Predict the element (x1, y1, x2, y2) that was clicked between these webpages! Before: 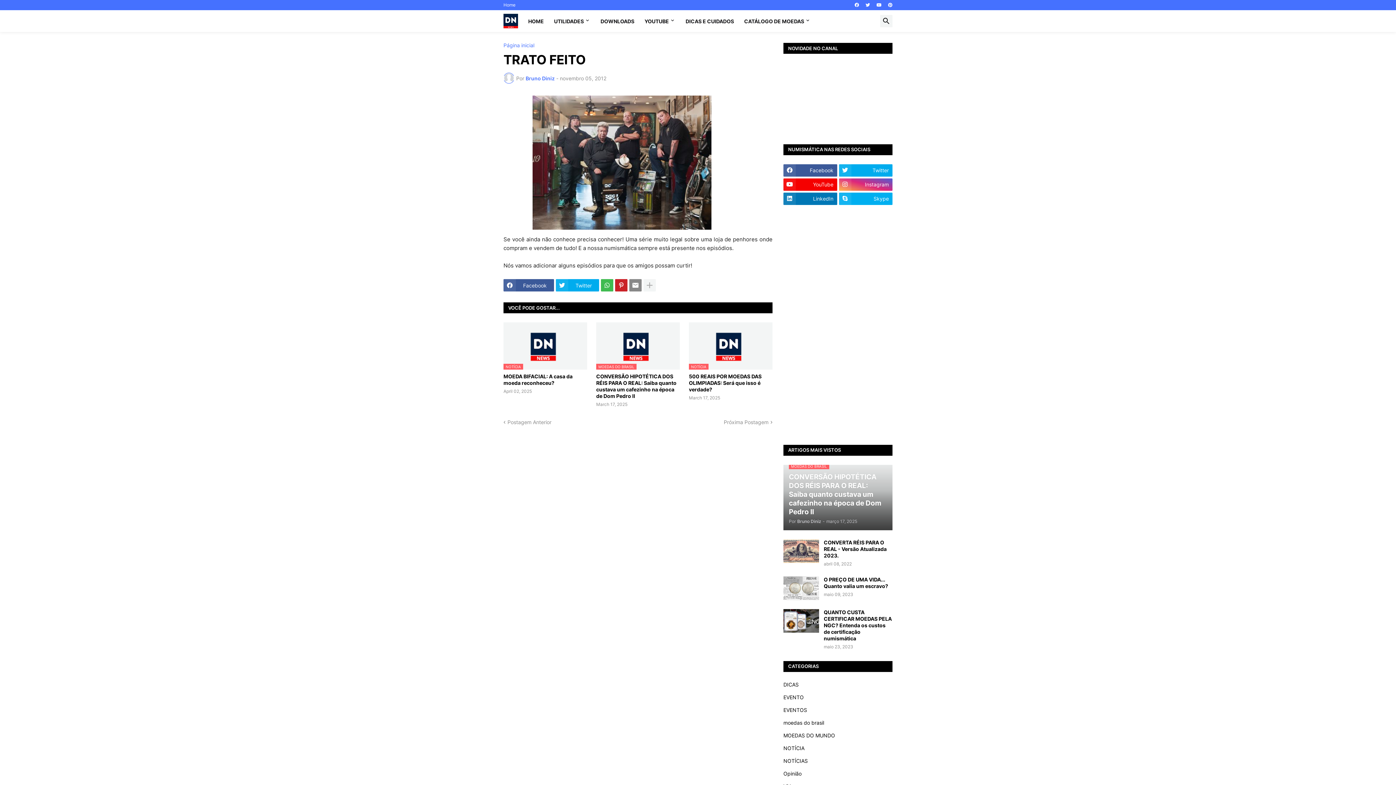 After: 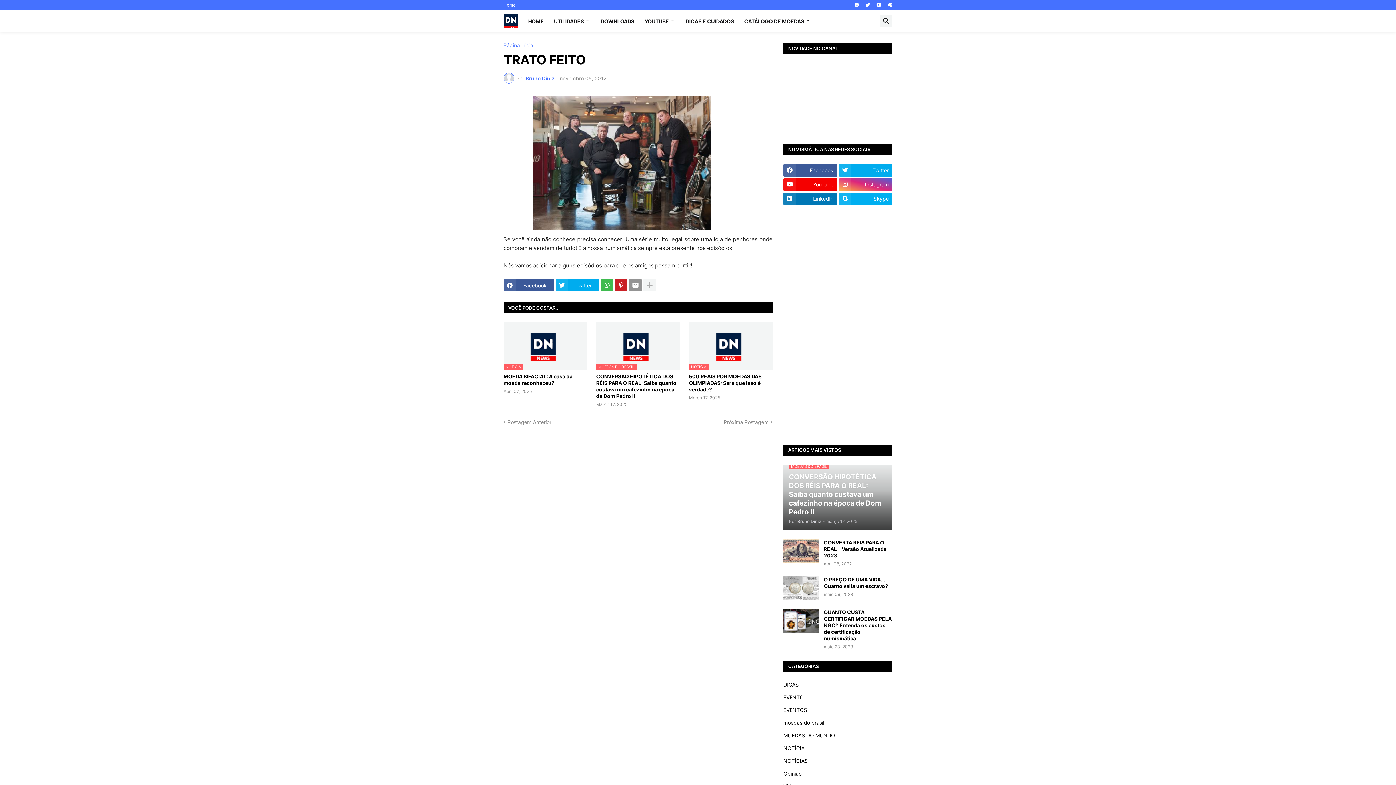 Action: bbox: (629, 279, 641, 291)